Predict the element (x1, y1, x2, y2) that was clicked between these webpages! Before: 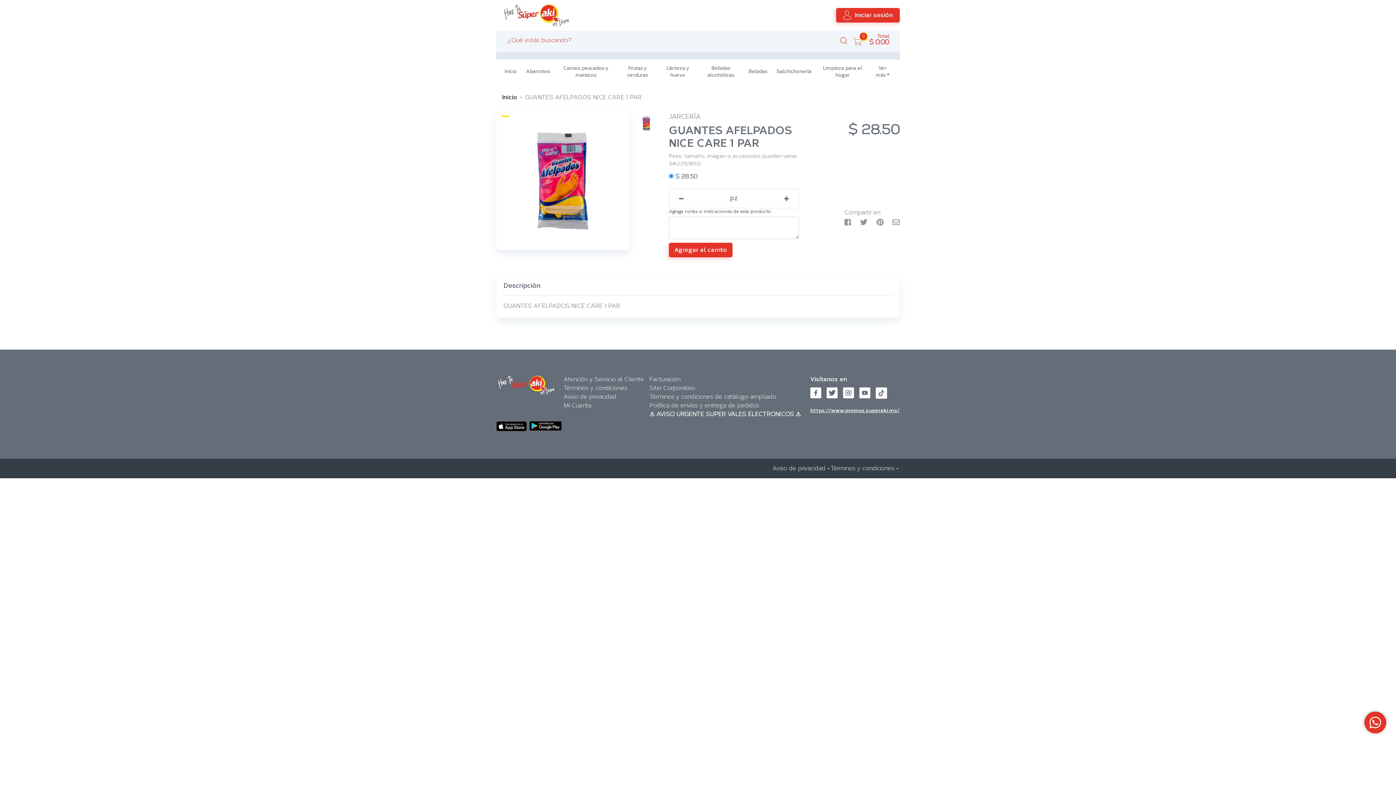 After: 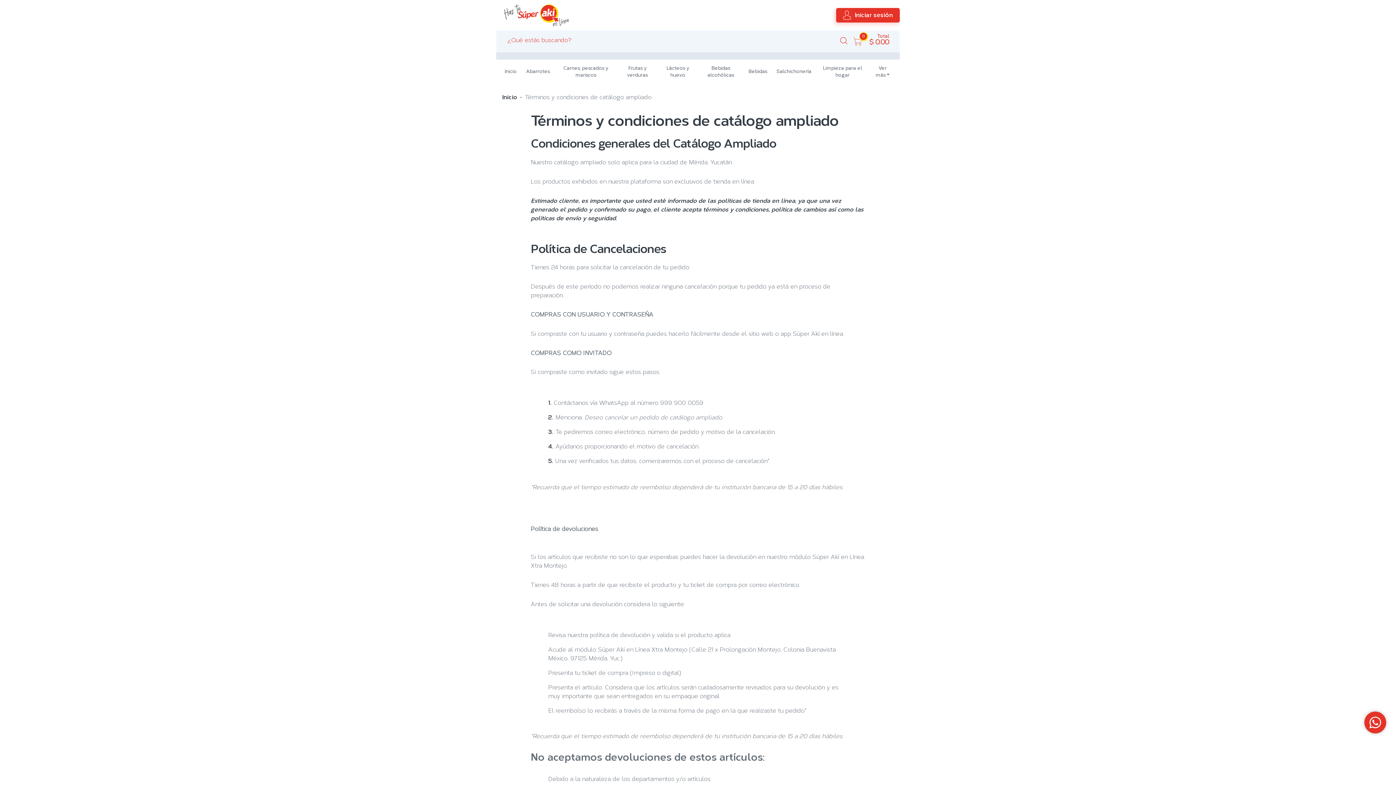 Action: bbox: (649, 393, 776, 400) label: Términos y condiciones de catálogo ampliado